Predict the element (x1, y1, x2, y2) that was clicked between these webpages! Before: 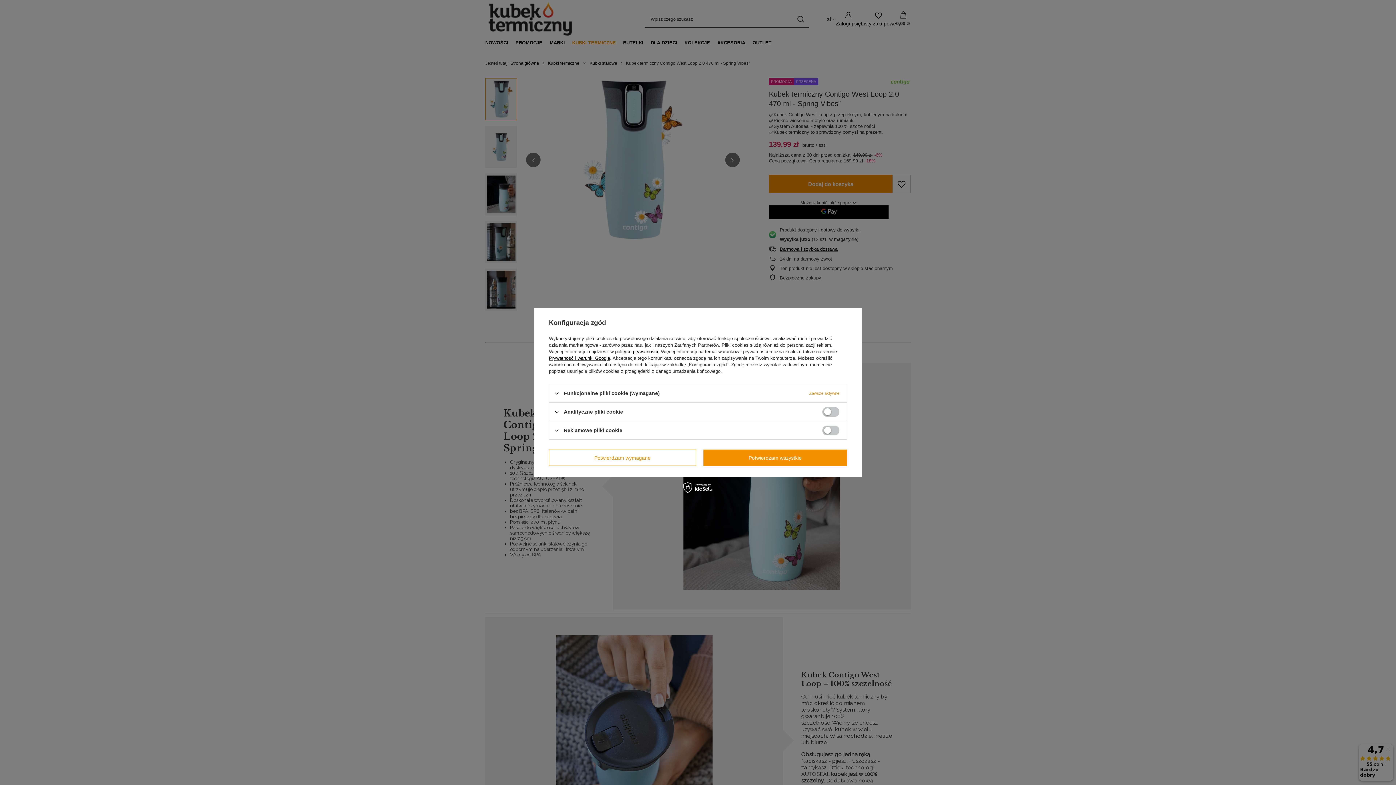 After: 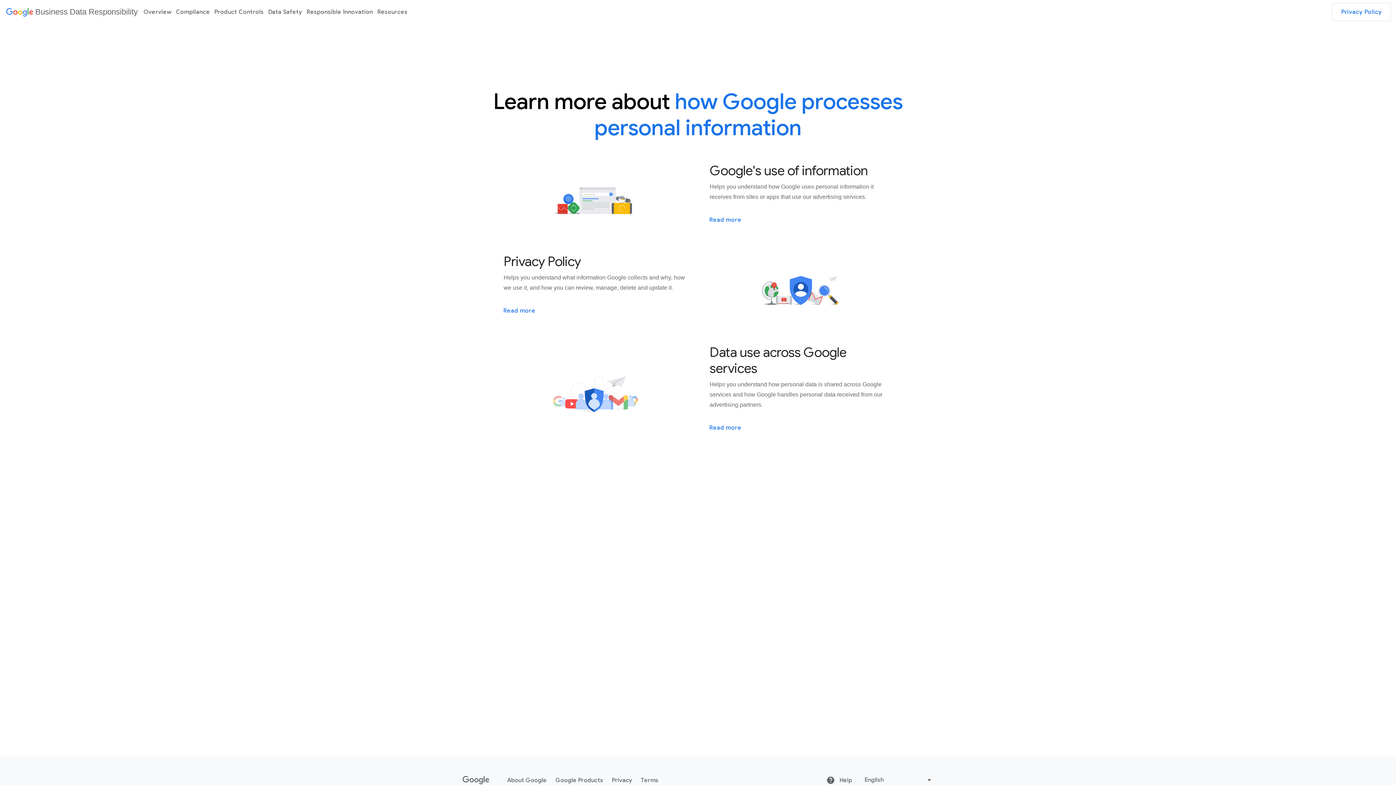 Action: label: Prywatność i warunki Google bbox: (549, 355, 610, 361)